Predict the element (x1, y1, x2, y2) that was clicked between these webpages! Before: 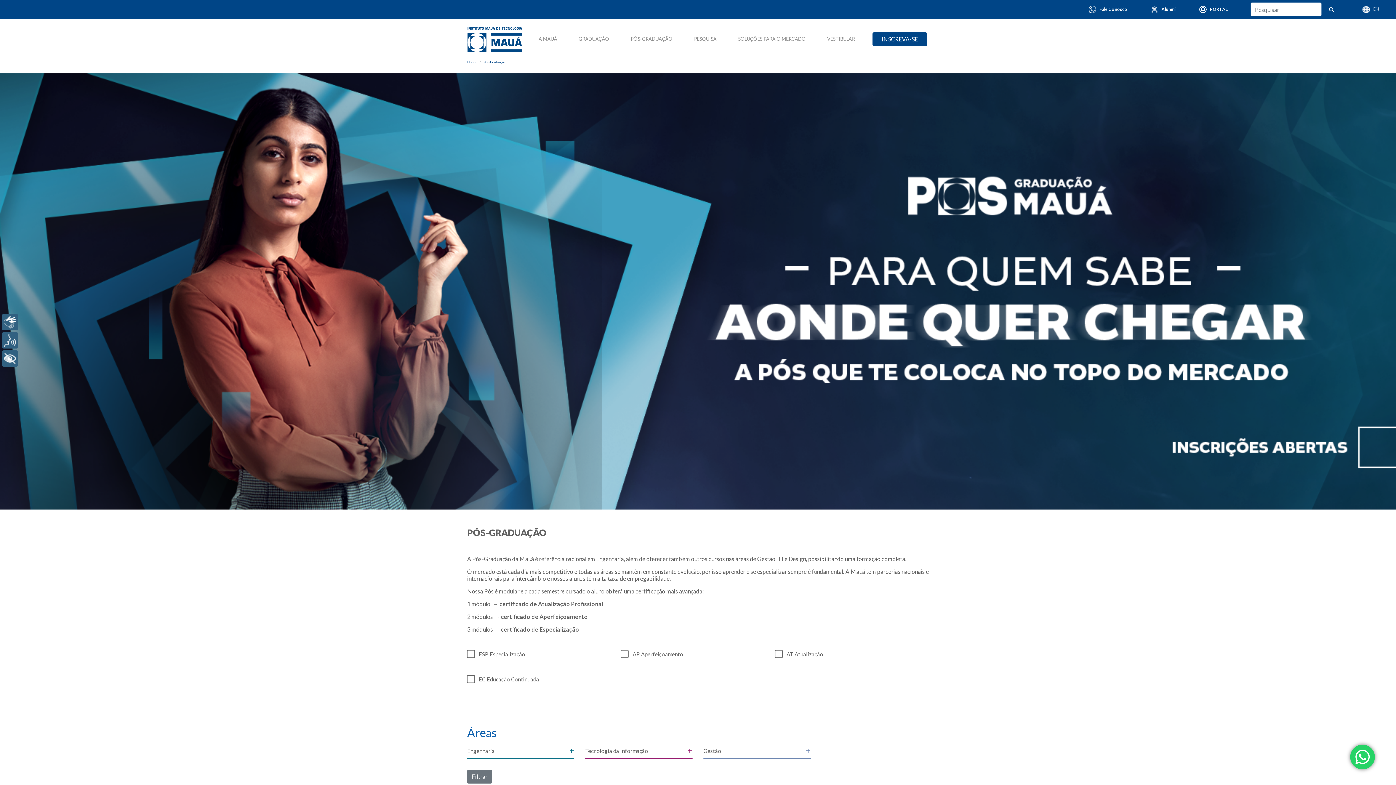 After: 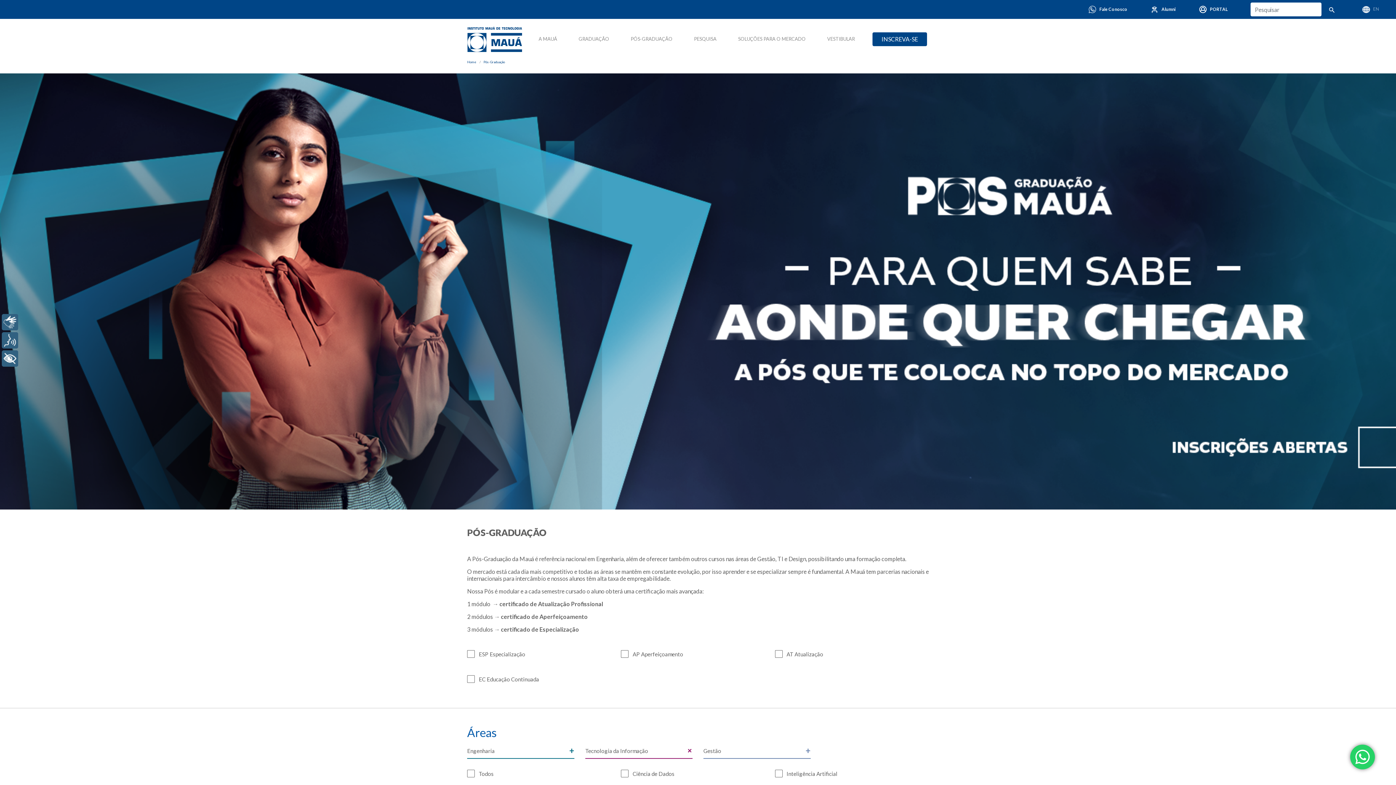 Action: bbox: (585, 747, 692, 759) label: Tecnologia da Informação
+